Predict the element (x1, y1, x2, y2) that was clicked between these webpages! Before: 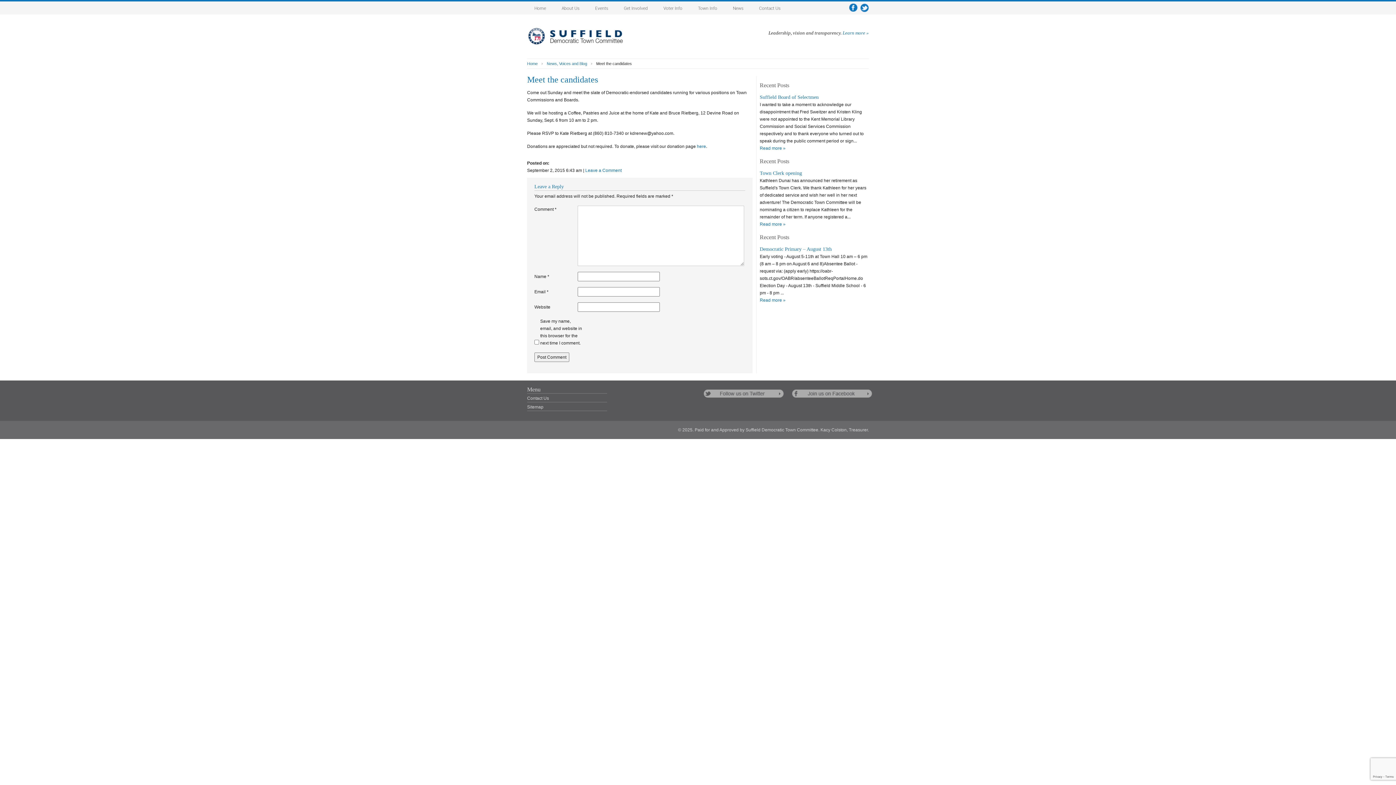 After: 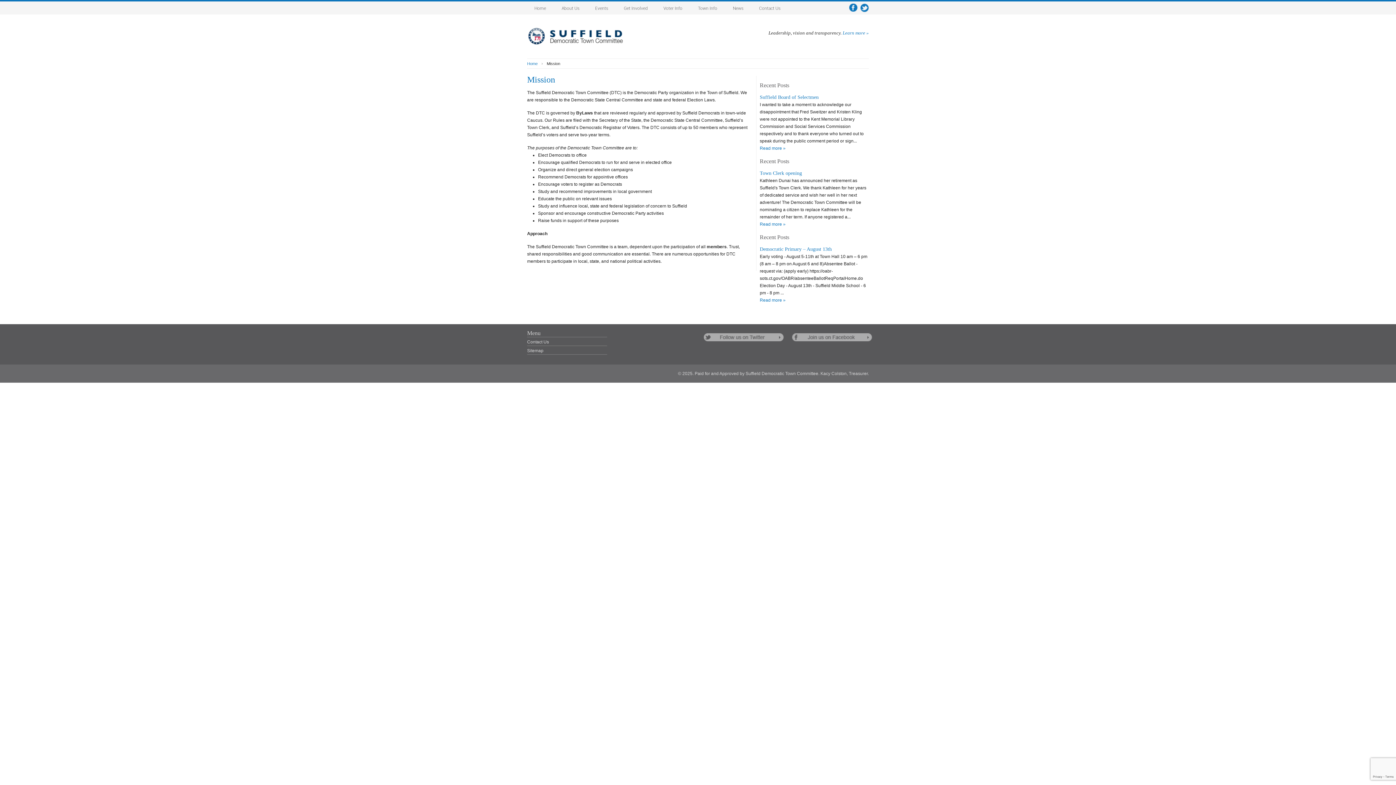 Action: bbox: (842, 30, 869, 35) label: Learn more »